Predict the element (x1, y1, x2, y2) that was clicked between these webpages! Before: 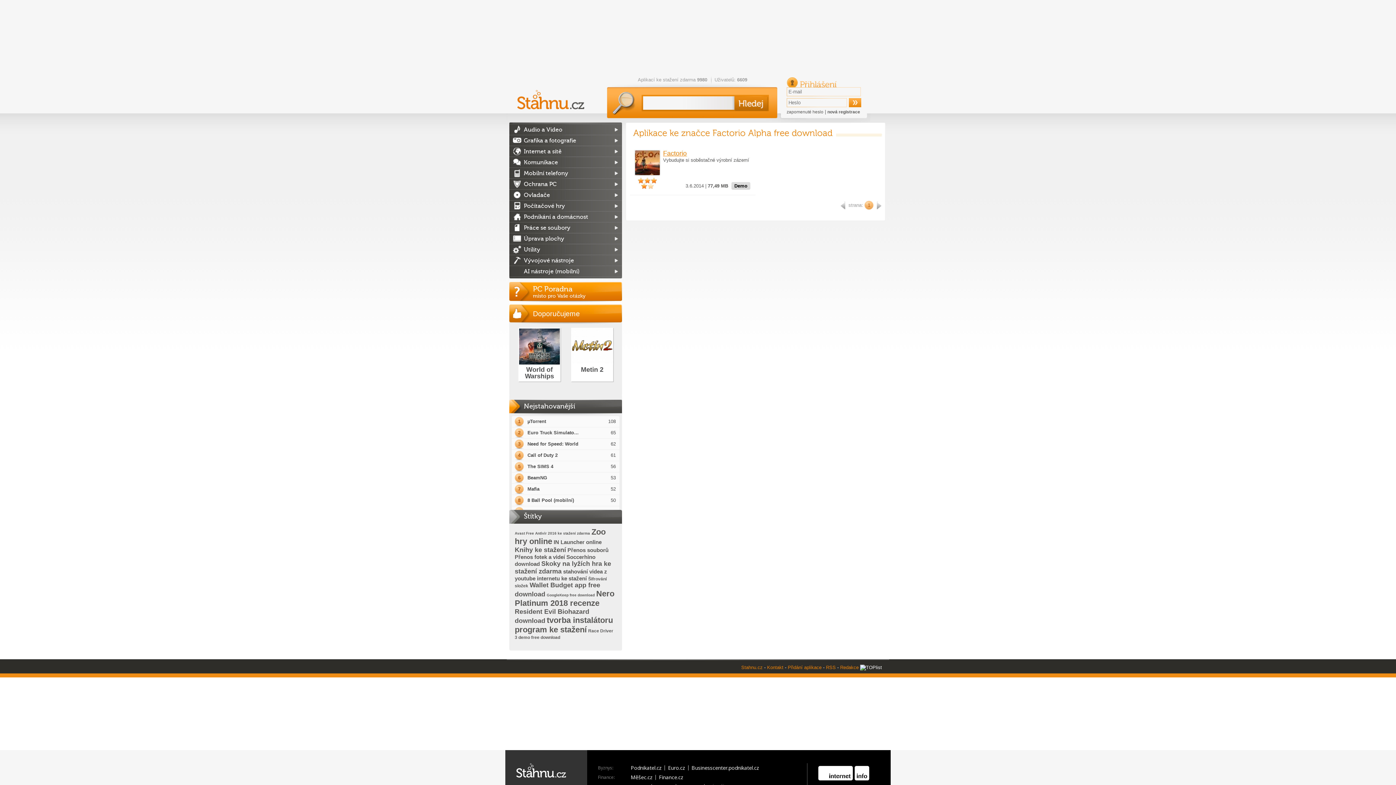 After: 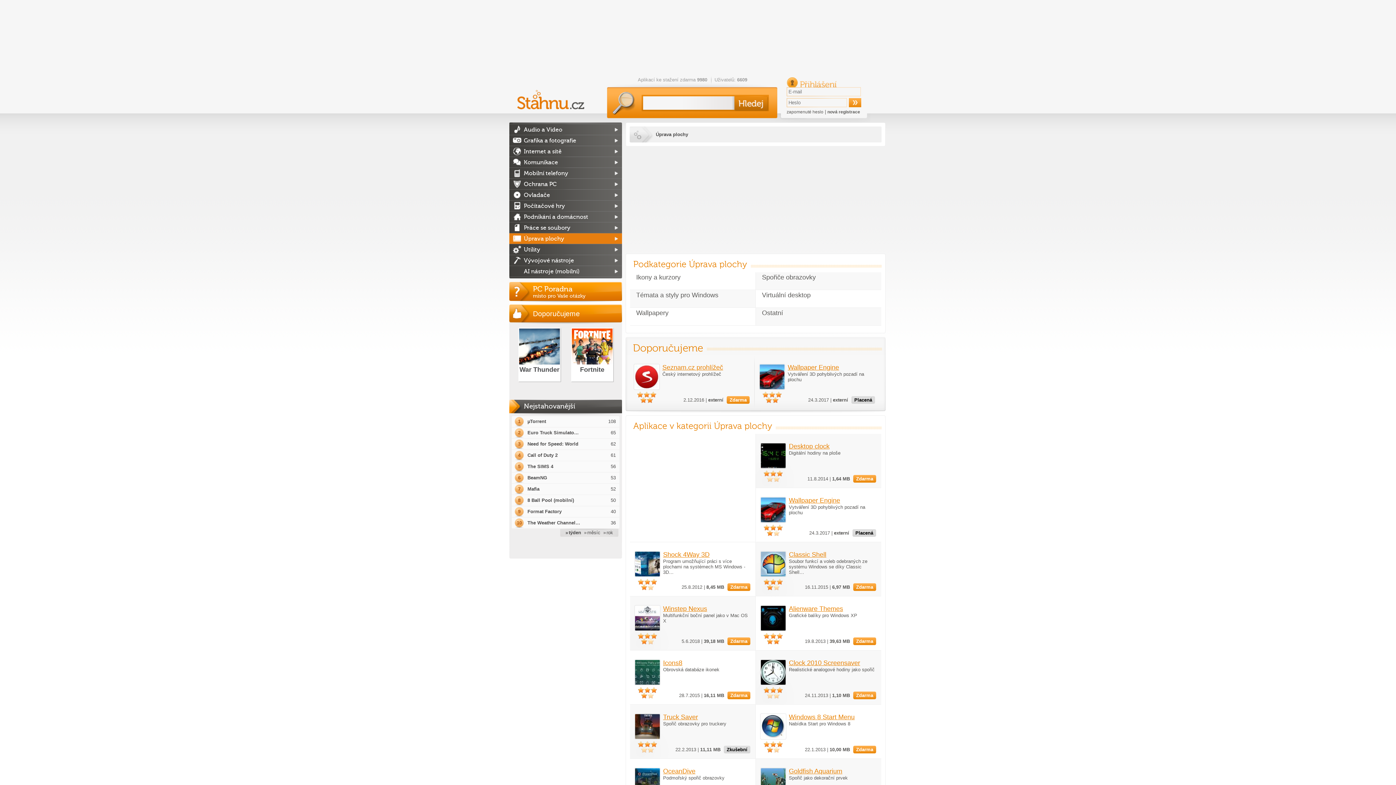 Action: bbox: (509, 233, 622, 244) label: Úprava plochy